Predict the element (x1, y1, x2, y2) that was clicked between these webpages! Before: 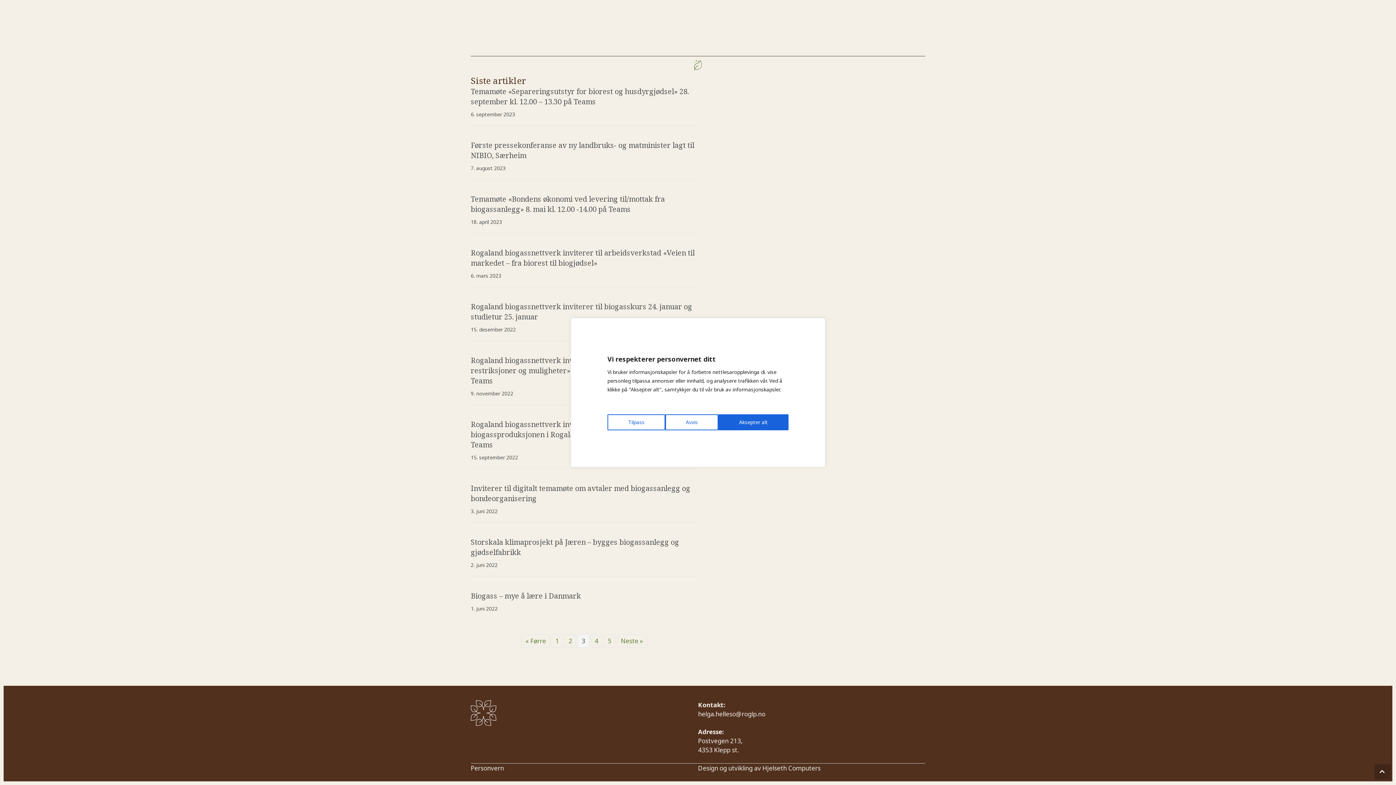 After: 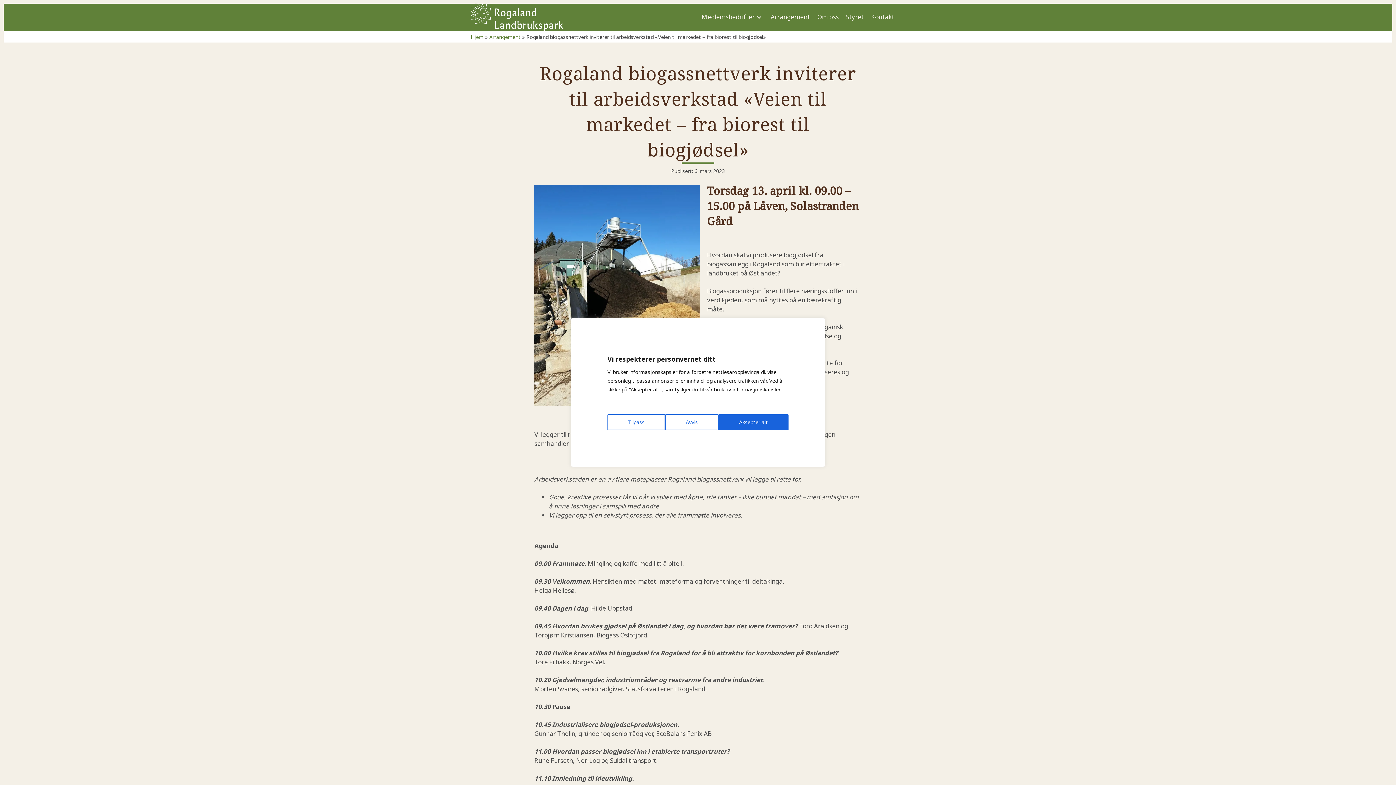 Action: label: Rogaland biogassnettverk inviterer til arbeidsverkstad «Veien til markedet – fra biorest til biogjødsel» bbox: (470, 247, 694, 267)